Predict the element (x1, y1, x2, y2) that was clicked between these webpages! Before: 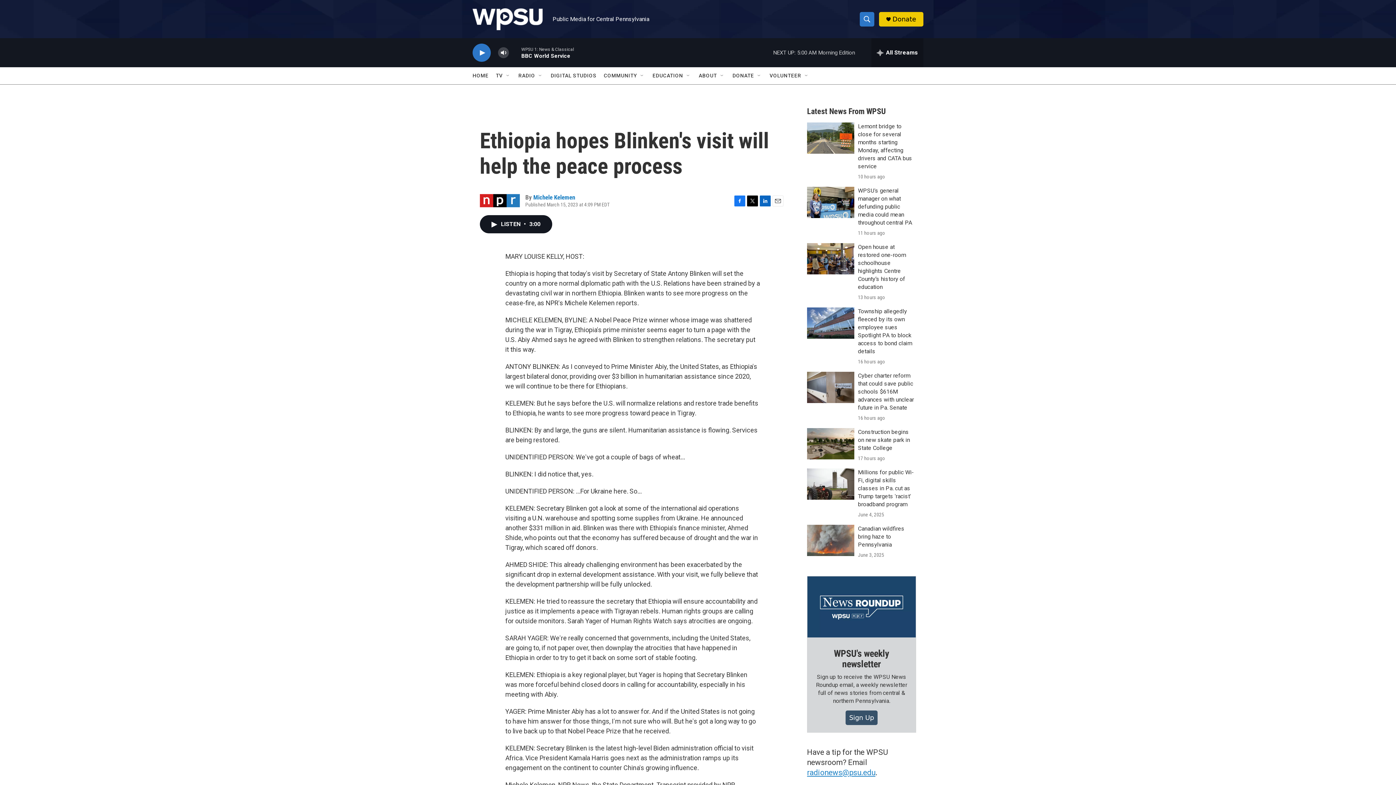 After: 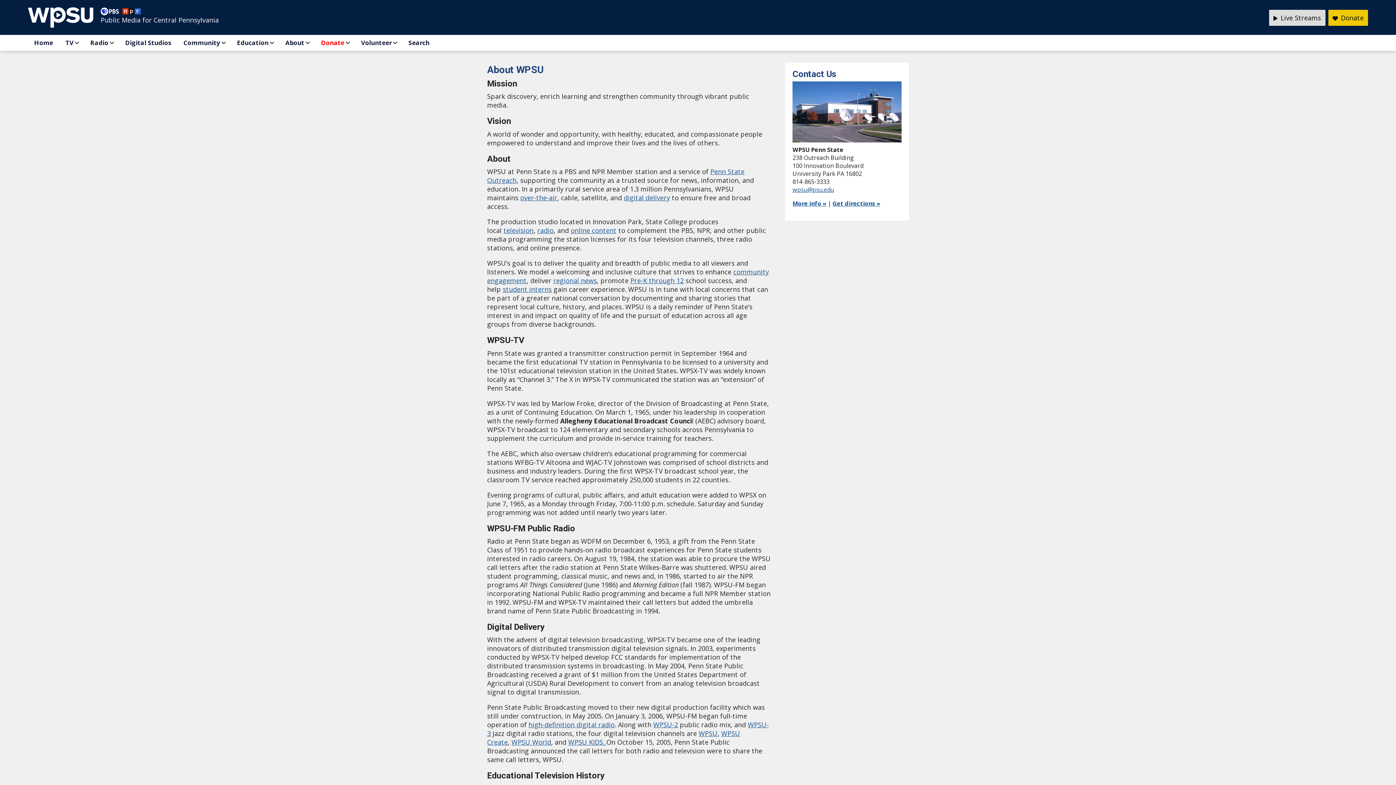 Action: bbox: (698, 67, 717, 84) label: ABOUT